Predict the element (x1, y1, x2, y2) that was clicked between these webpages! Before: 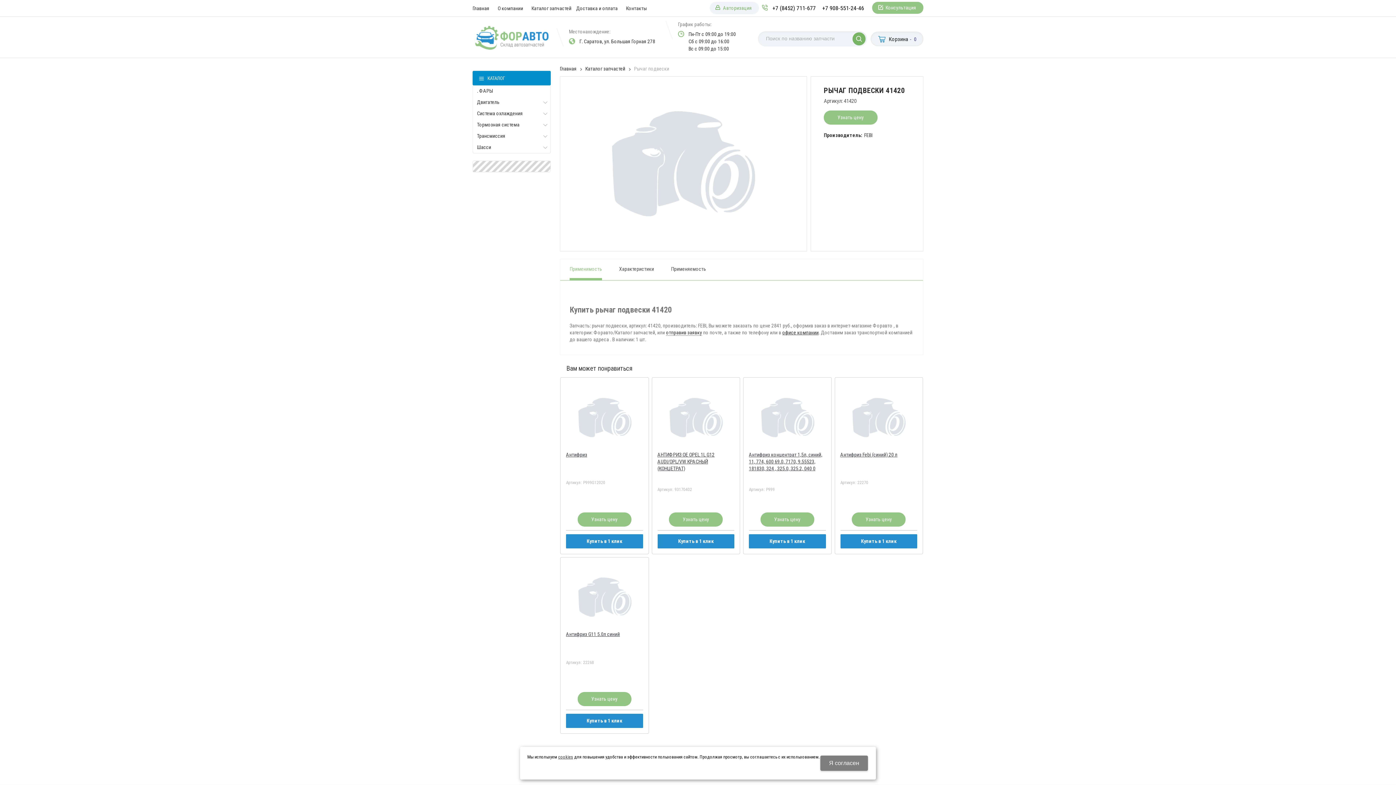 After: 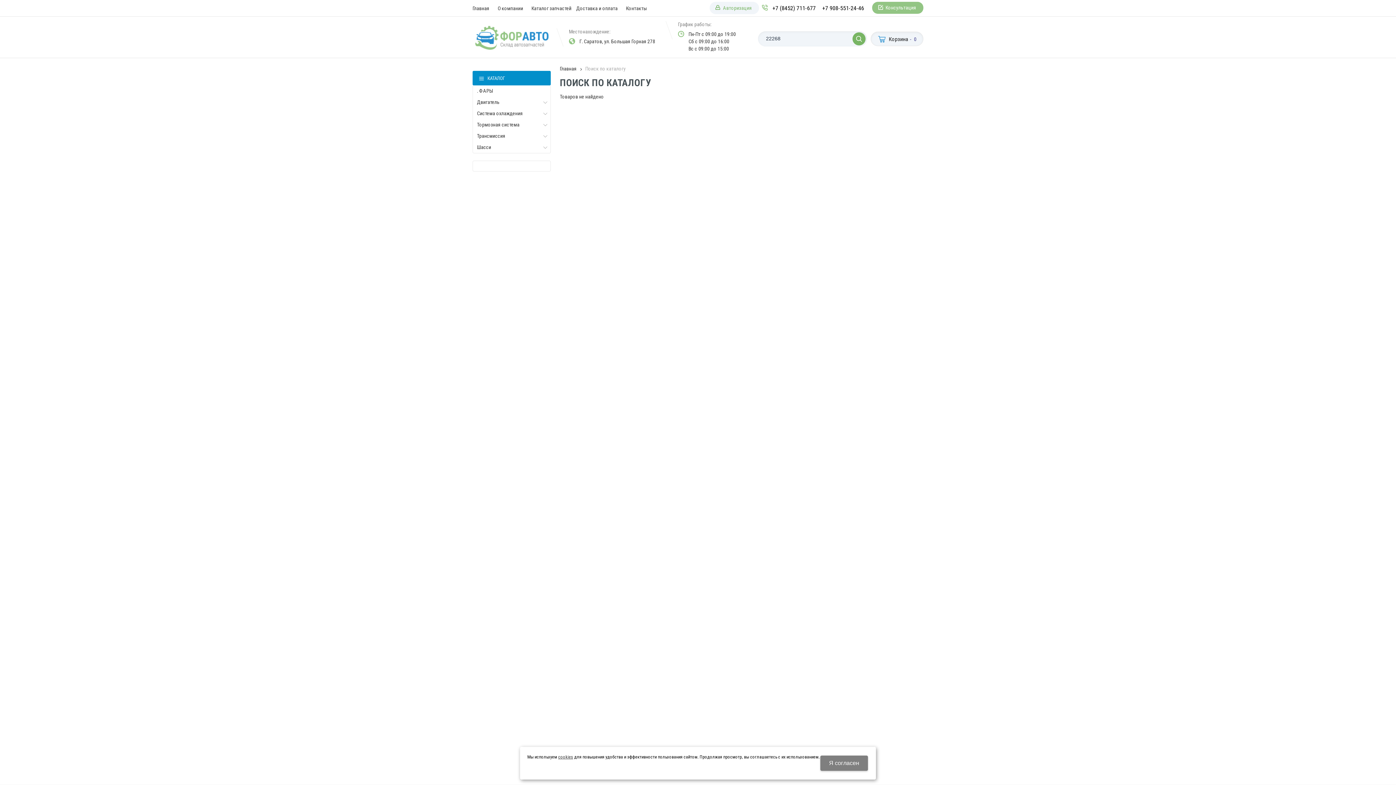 Action: label: Узнать цену bbox: (577, 692, 631, 706)